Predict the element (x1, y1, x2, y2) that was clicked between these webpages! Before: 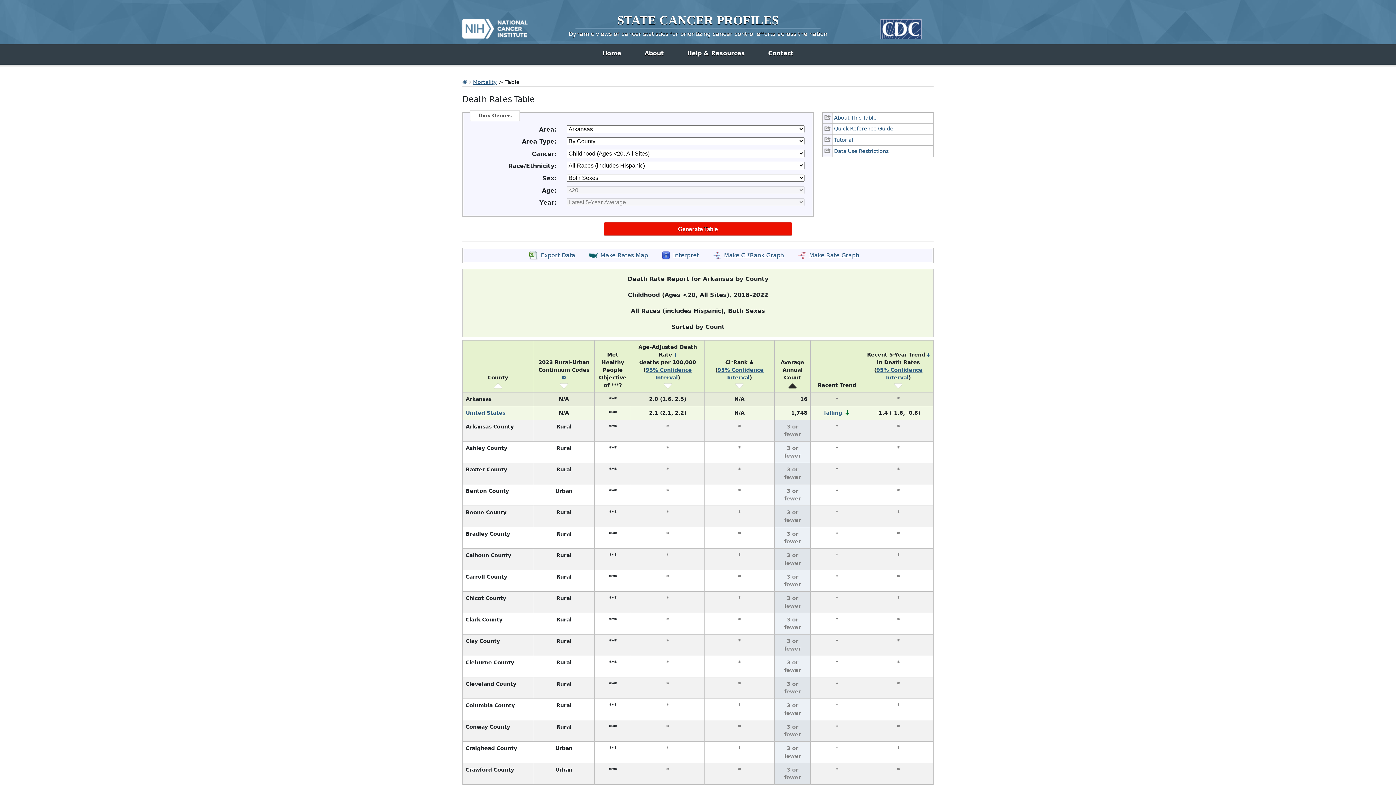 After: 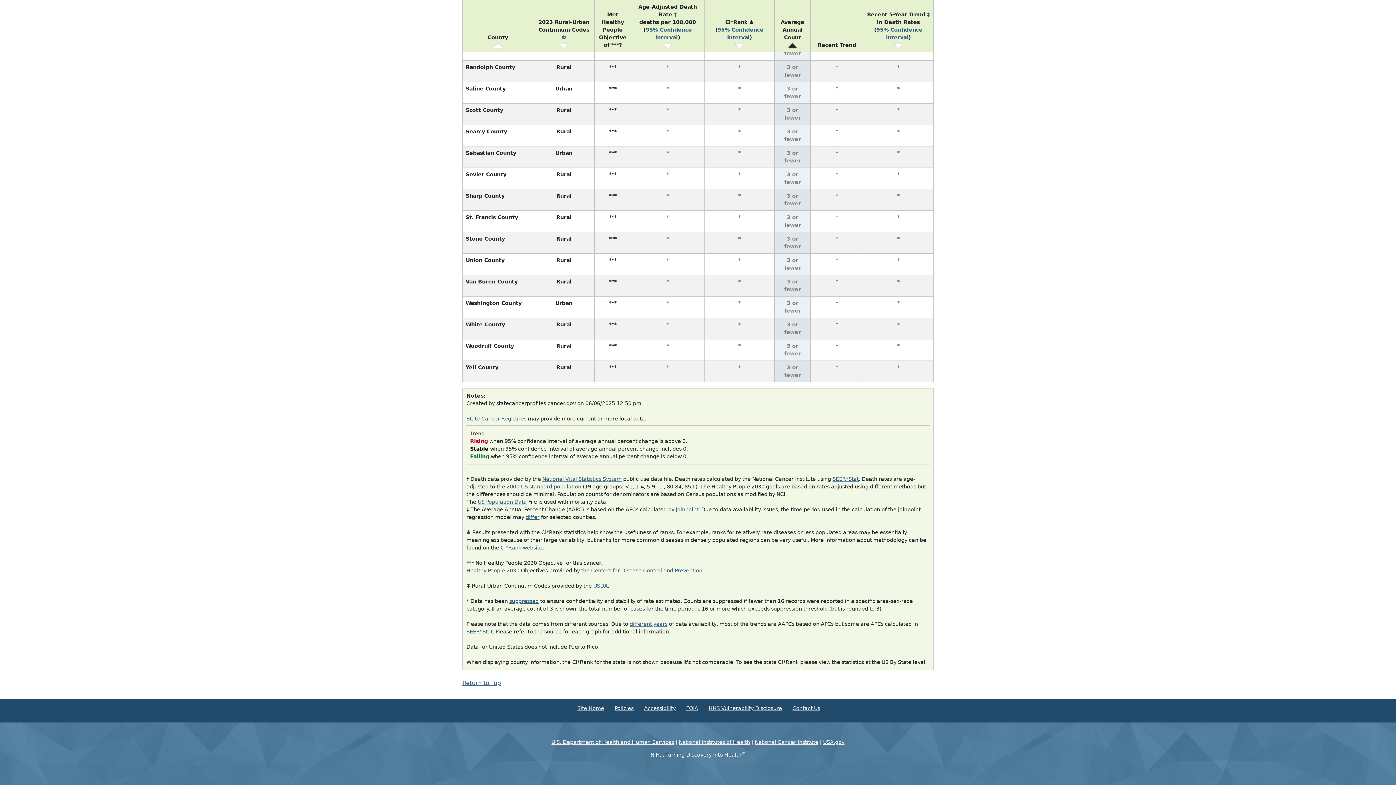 Action: bbox: (674, 351, 676, 357) label: †